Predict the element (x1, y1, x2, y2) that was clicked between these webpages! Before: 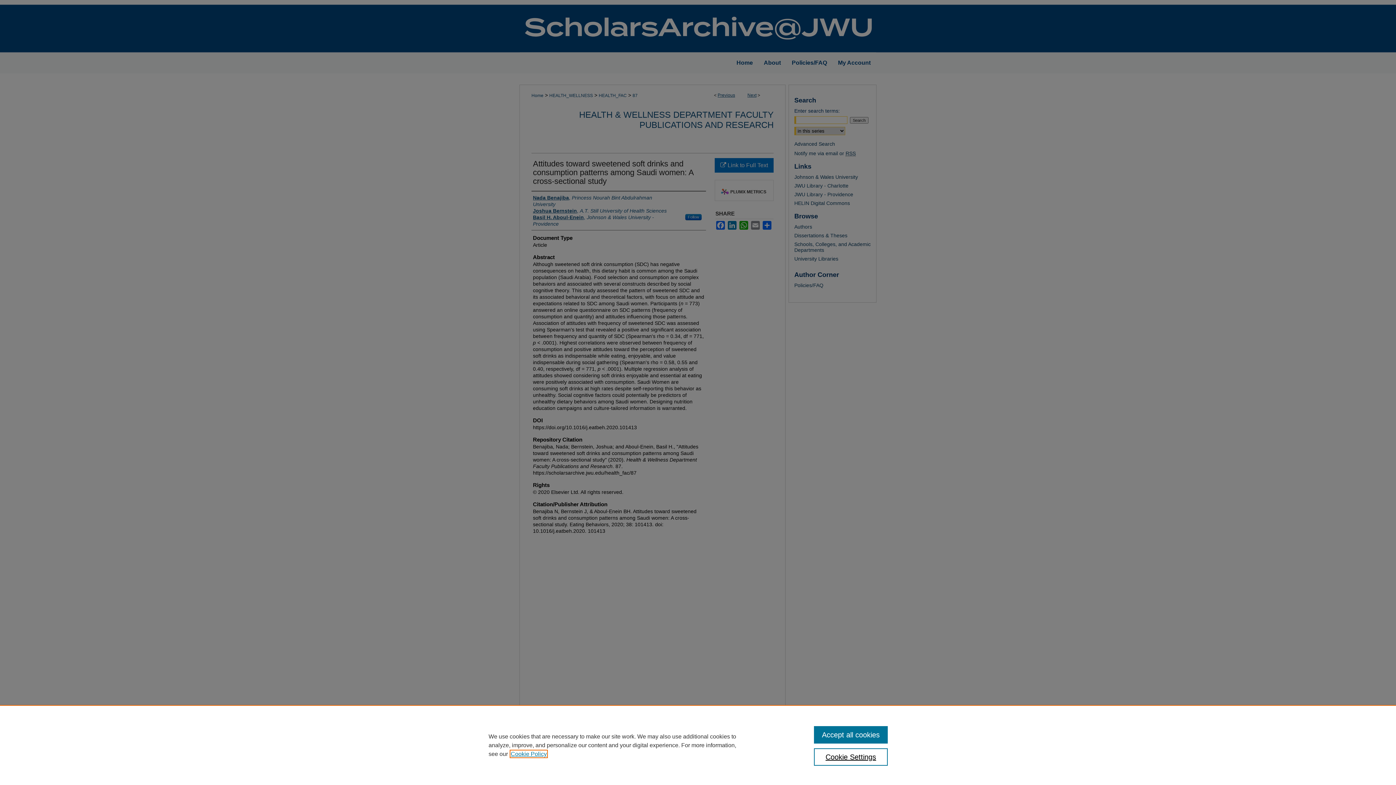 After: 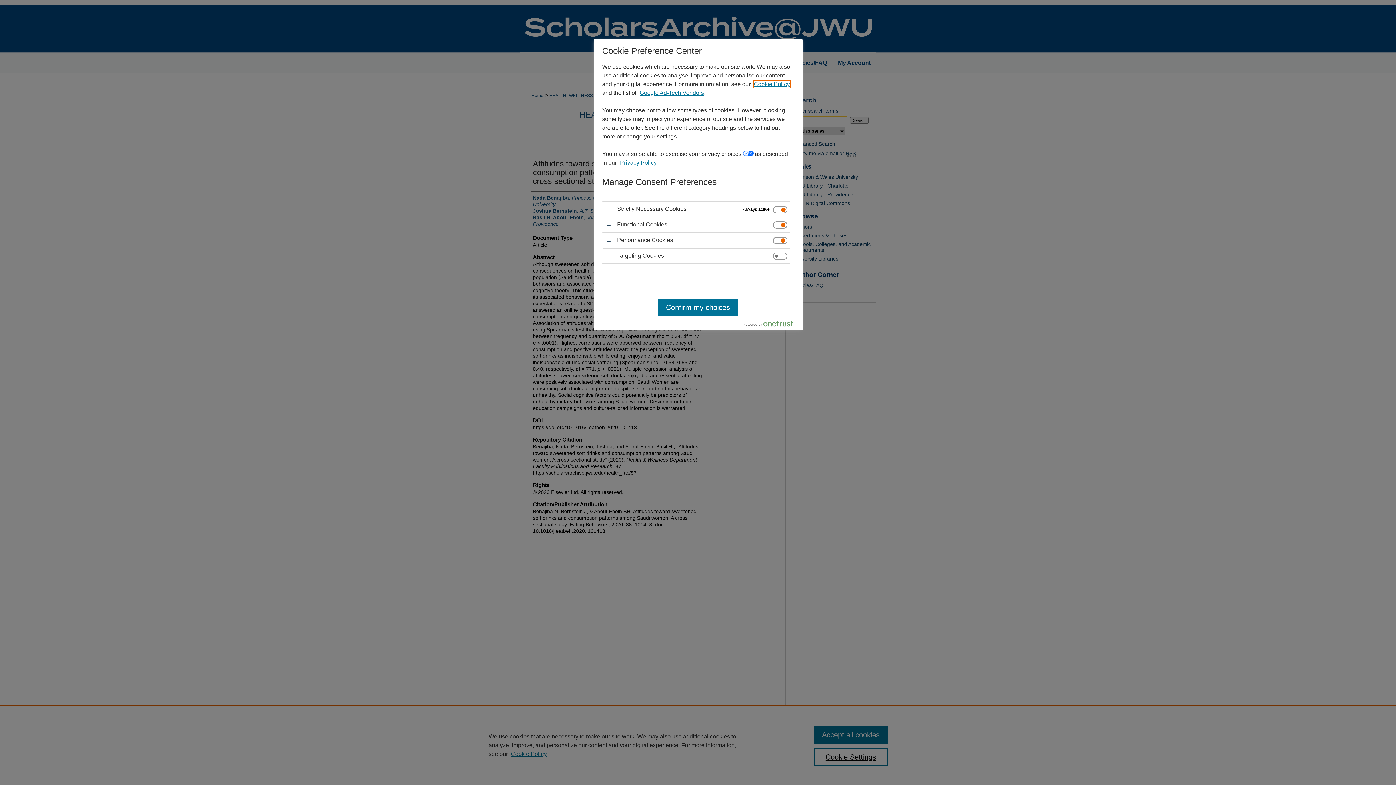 Action: label: Cookie Settings bbox: (814, 748, 887, 766)